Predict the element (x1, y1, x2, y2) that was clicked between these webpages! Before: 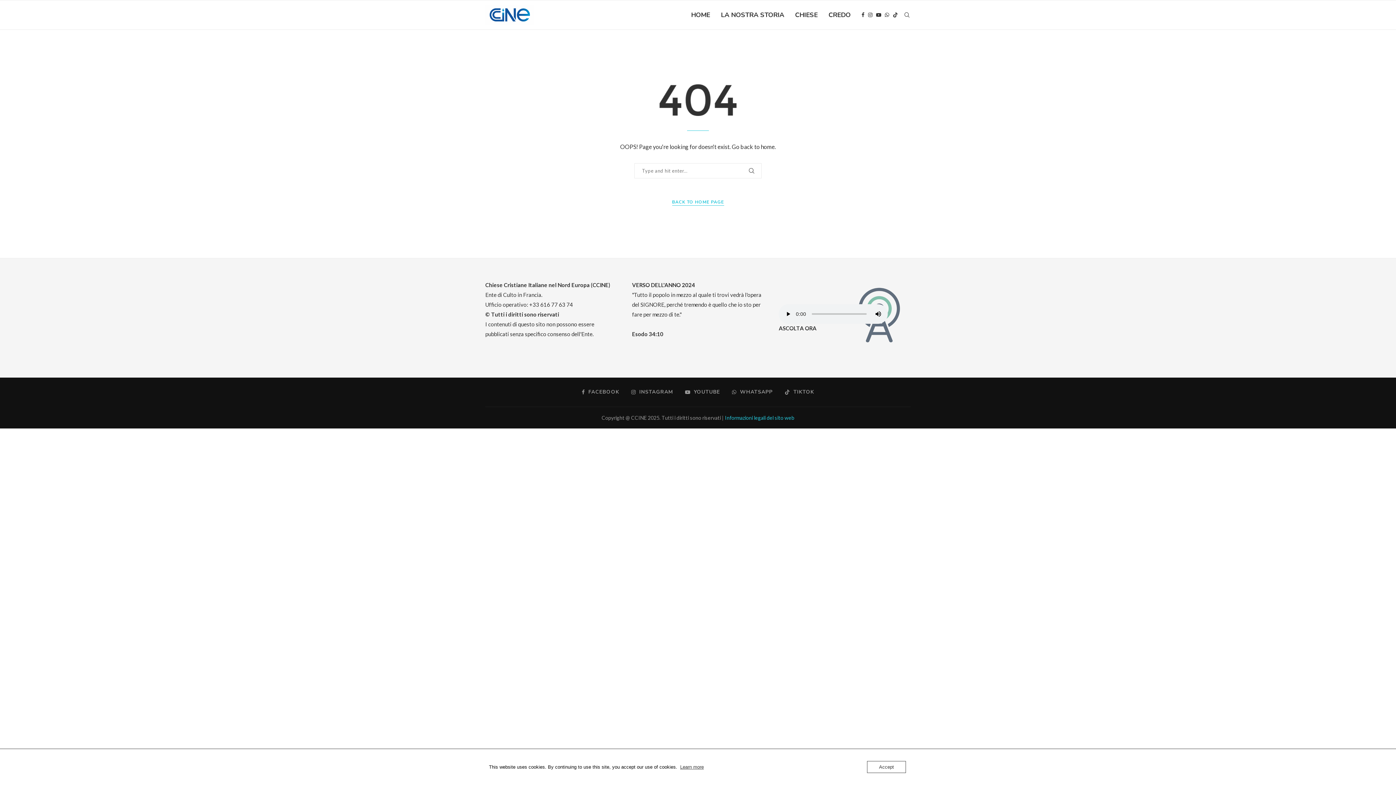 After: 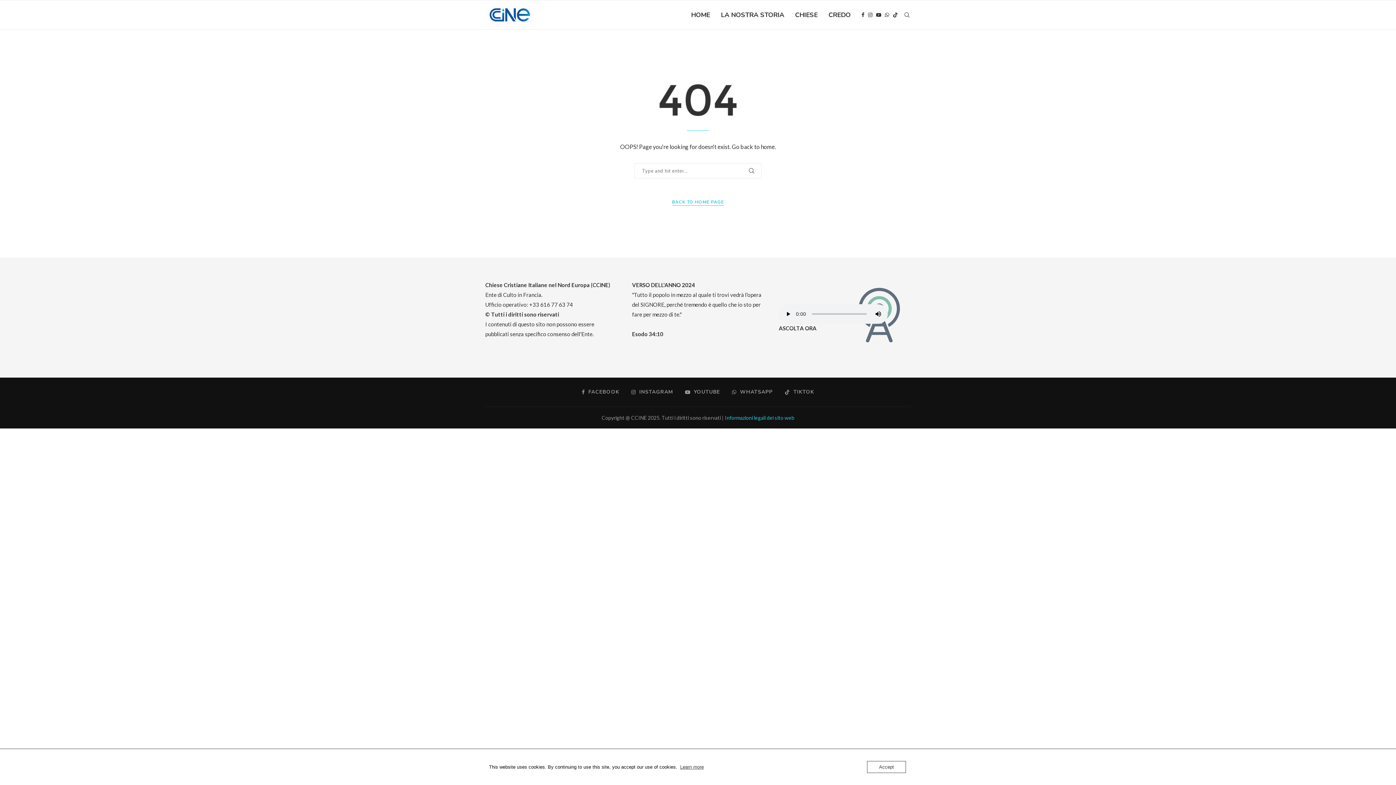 Action: bbox: (680, 764, 704, 770) label: Learn more